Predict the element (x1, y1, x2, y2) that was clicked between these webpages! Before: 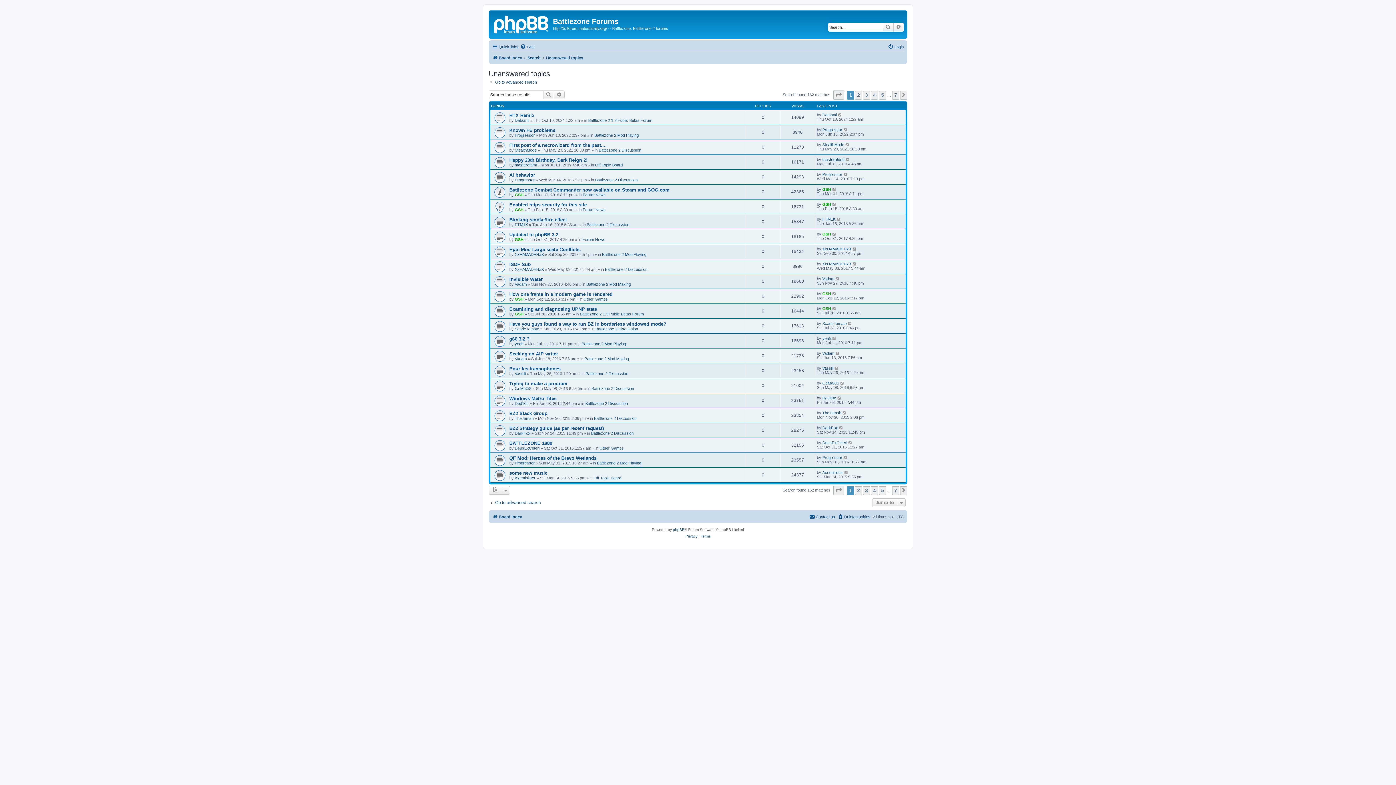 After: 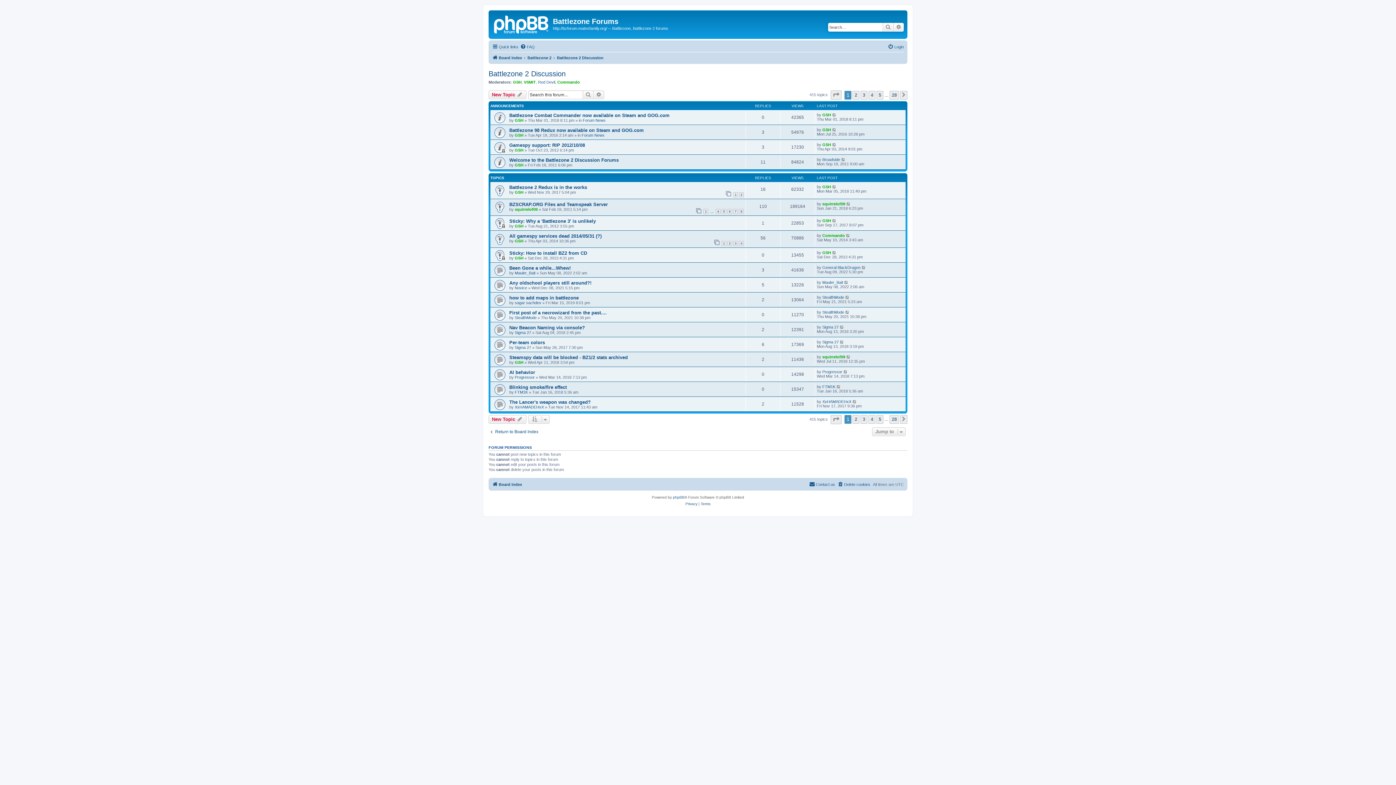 Action: label: Battlezone 2 Discussion bbox: (595, 326, 638, 331)